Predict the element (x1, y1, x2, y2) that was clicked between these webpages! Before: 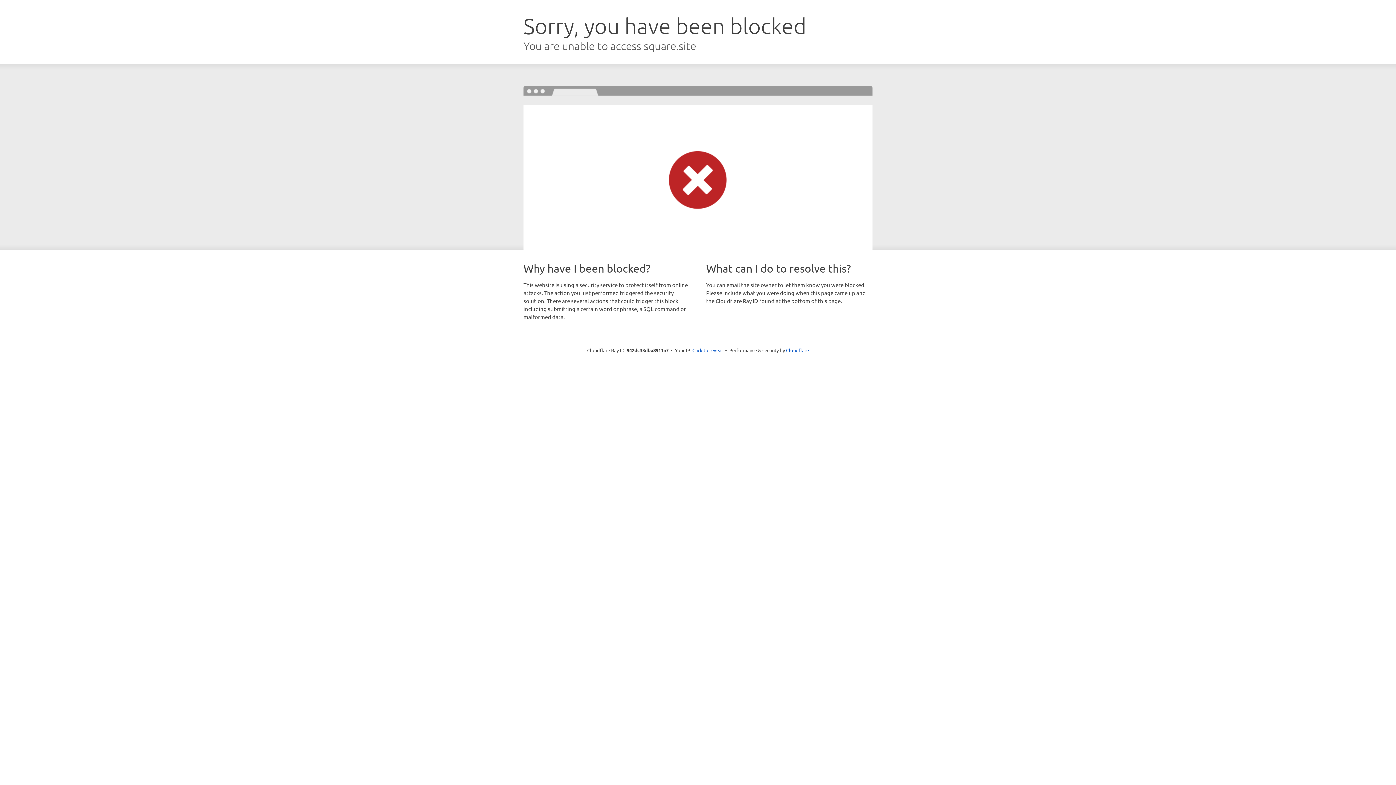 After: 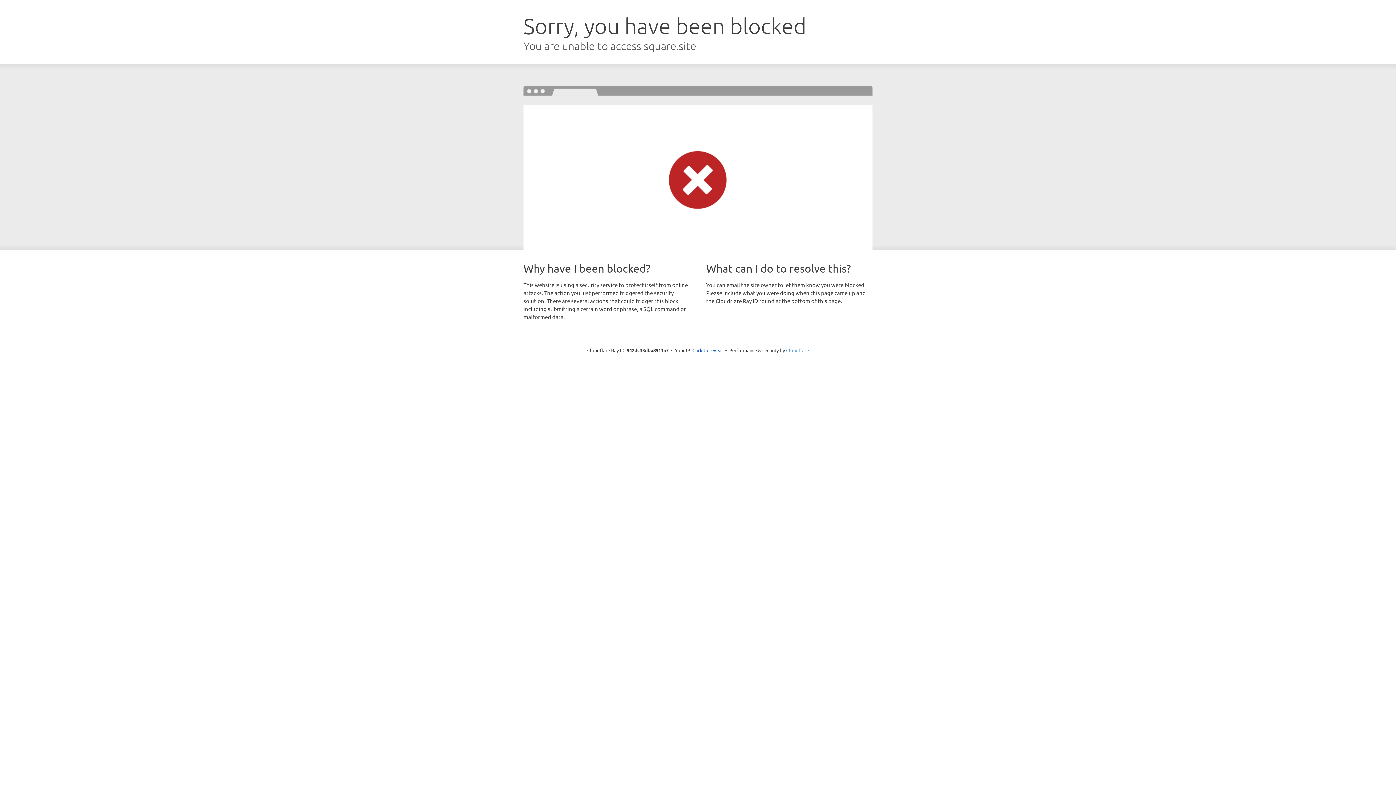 Action: bbox: (786, 347, 809, 353) label: Cloudflare